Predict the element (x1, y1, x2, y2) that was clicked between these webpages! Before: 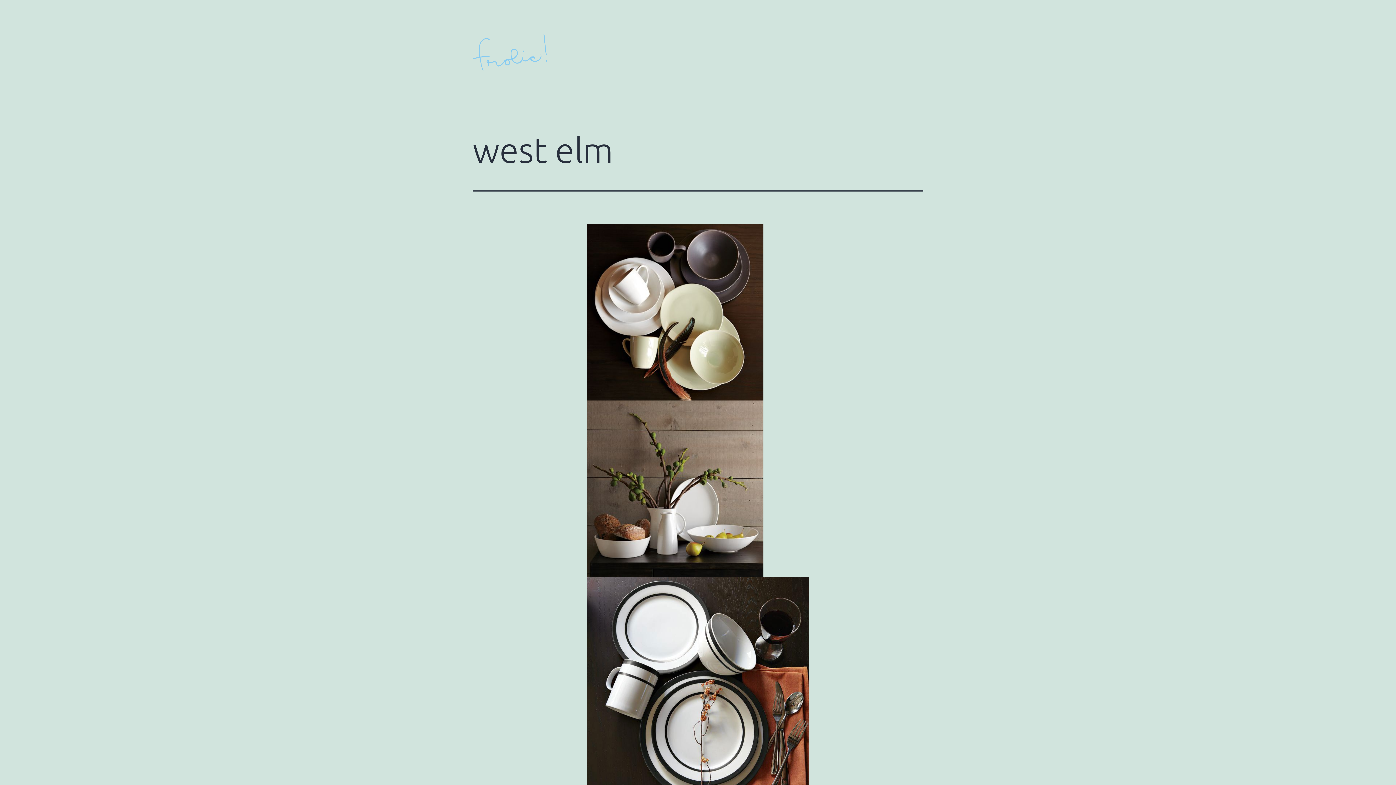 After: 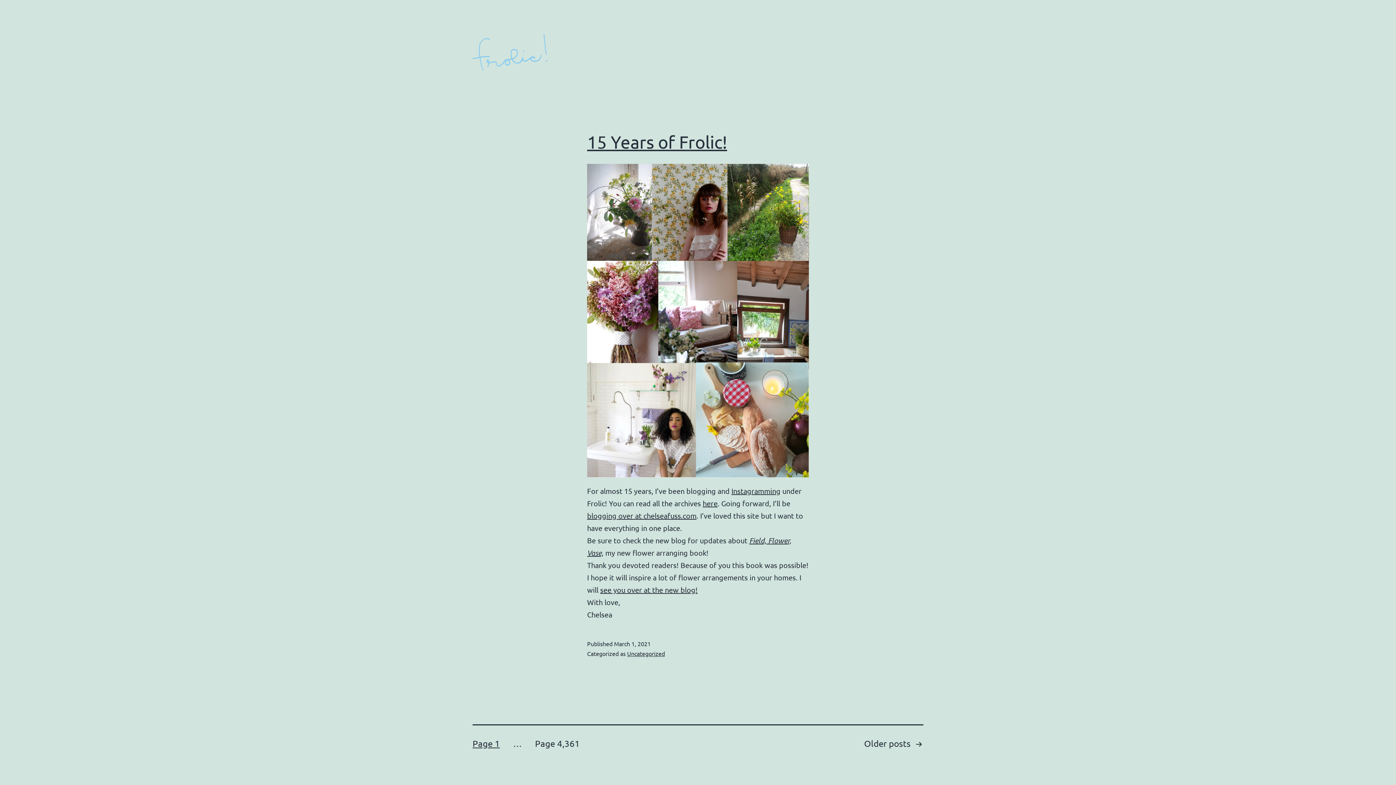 Action: bbox: (472, 46, 547, 55)